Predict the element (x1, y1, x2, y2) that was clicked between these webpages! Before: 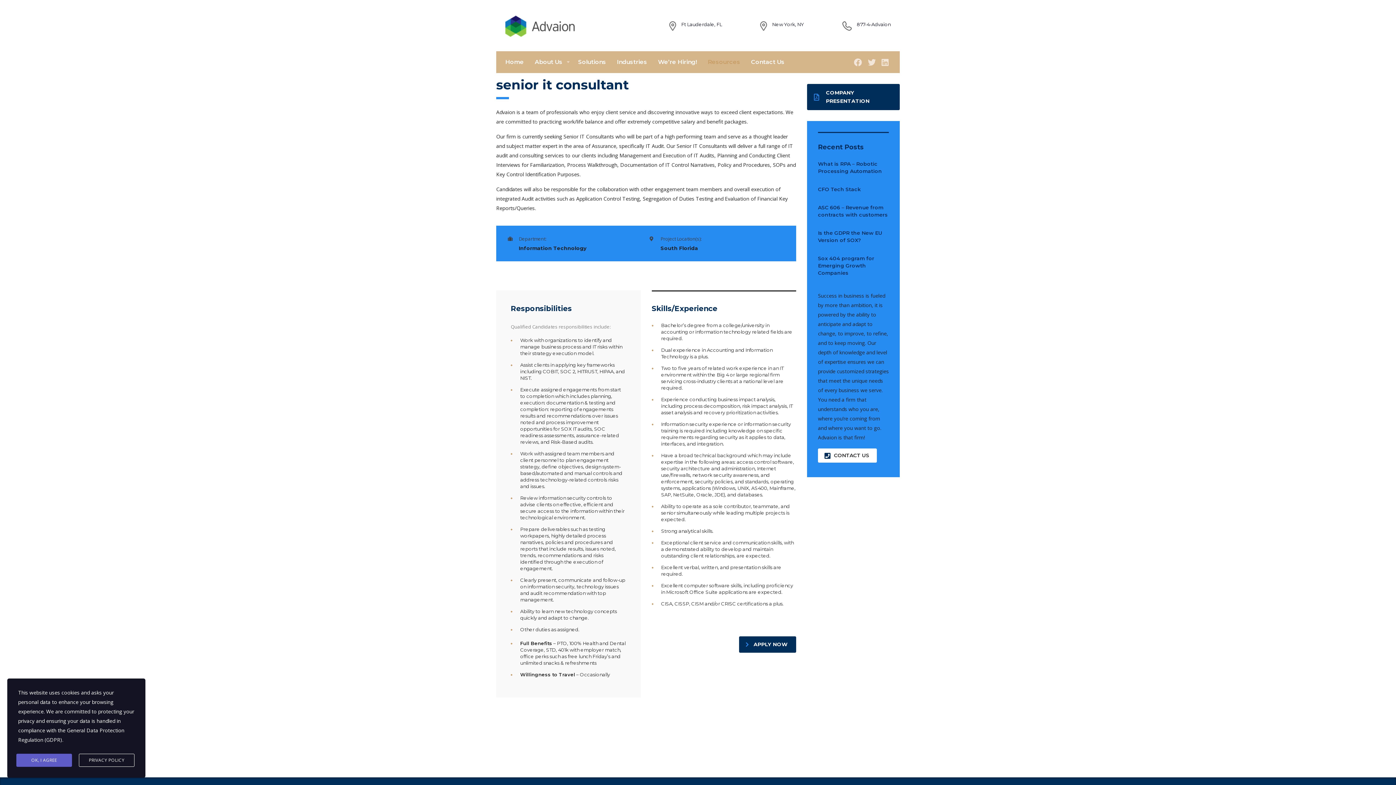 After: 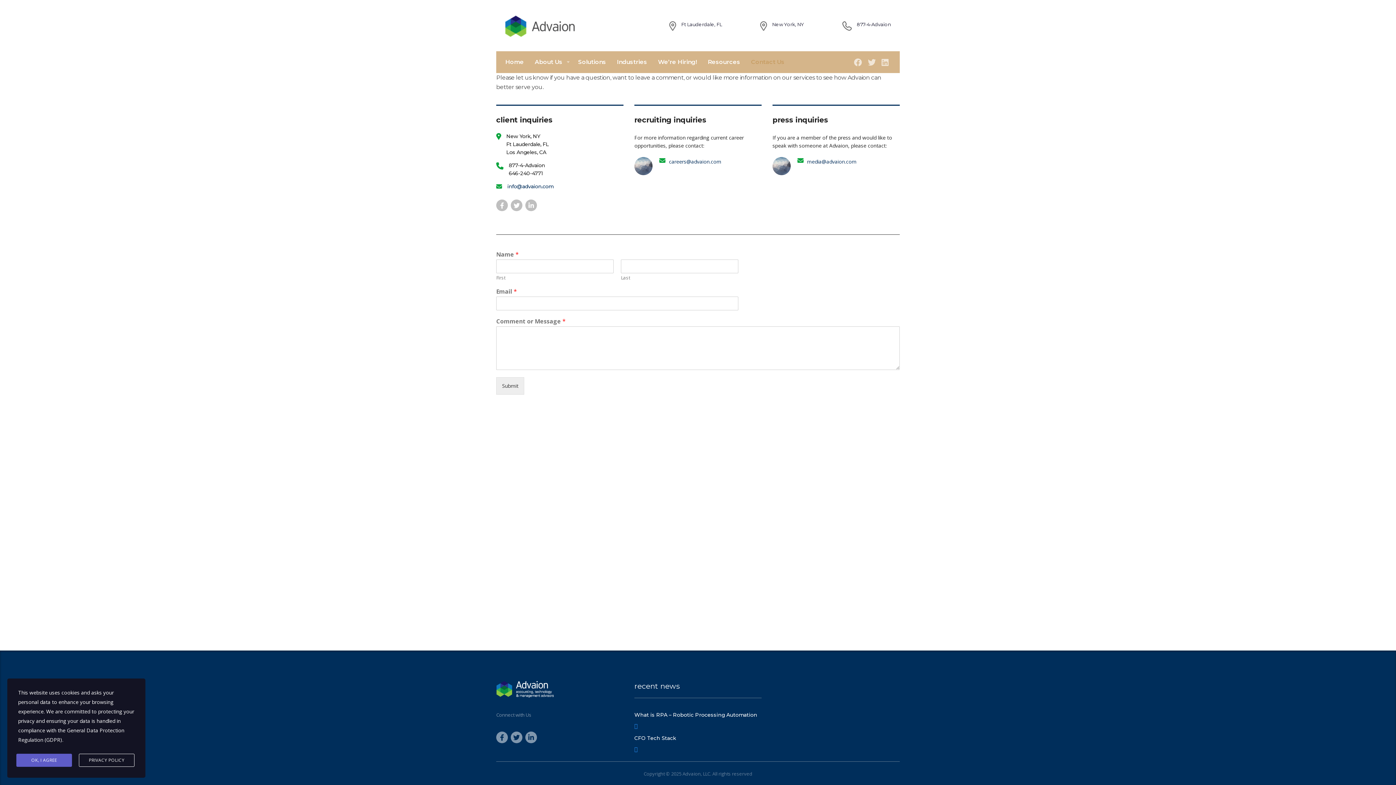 Action: label: Contact Us bbox: (745, 51, 790, 73)